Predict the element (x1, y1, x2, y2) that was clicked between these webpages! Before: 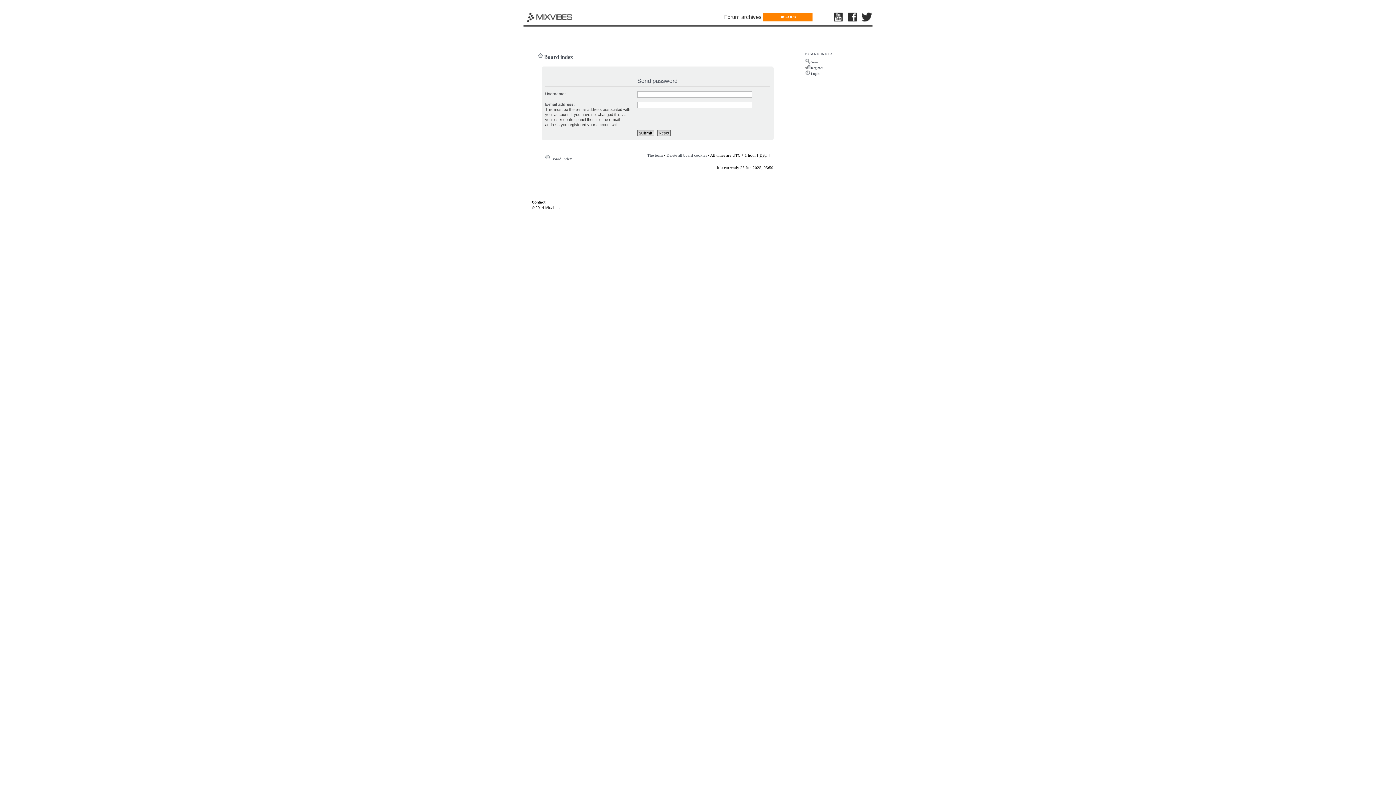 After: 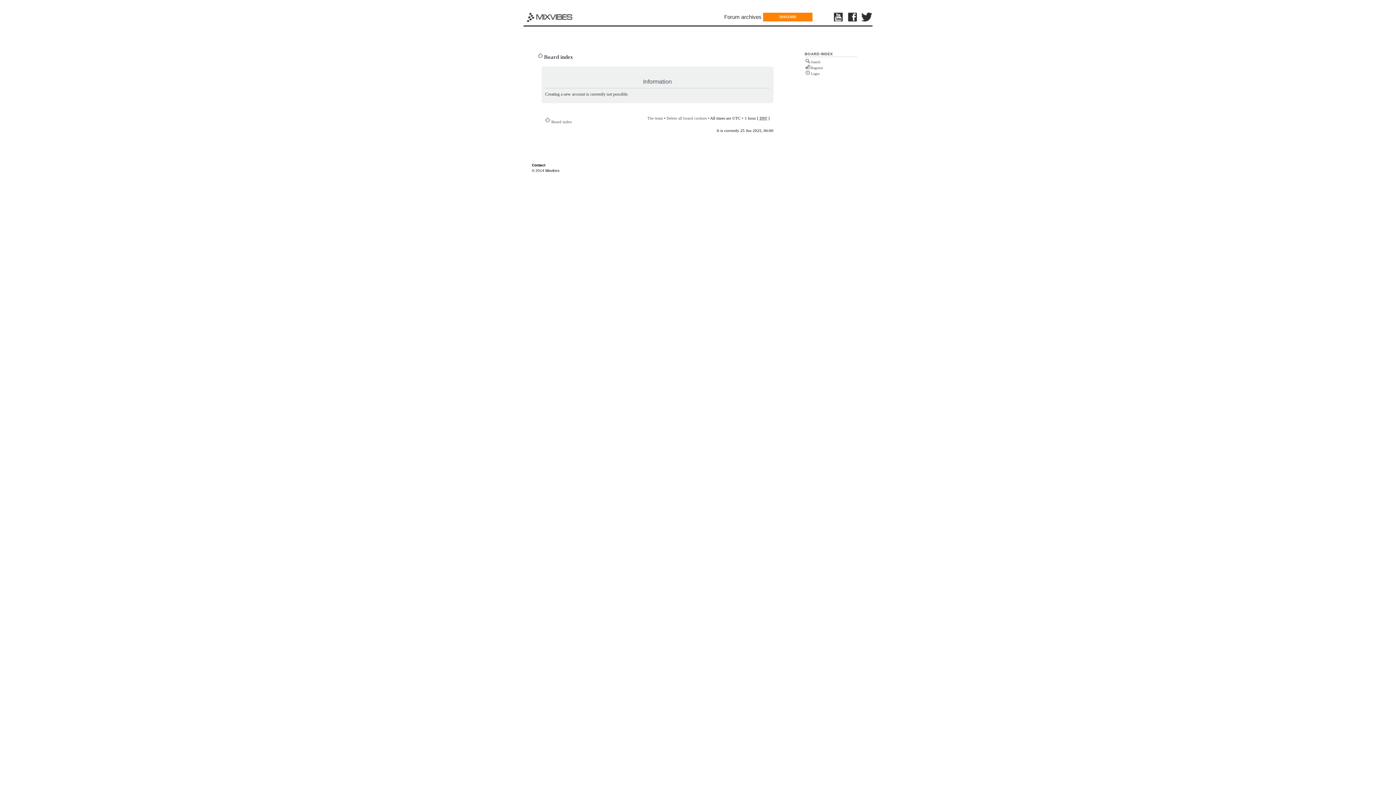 Action: label: Register bbox: (811, 65, 823, 69)